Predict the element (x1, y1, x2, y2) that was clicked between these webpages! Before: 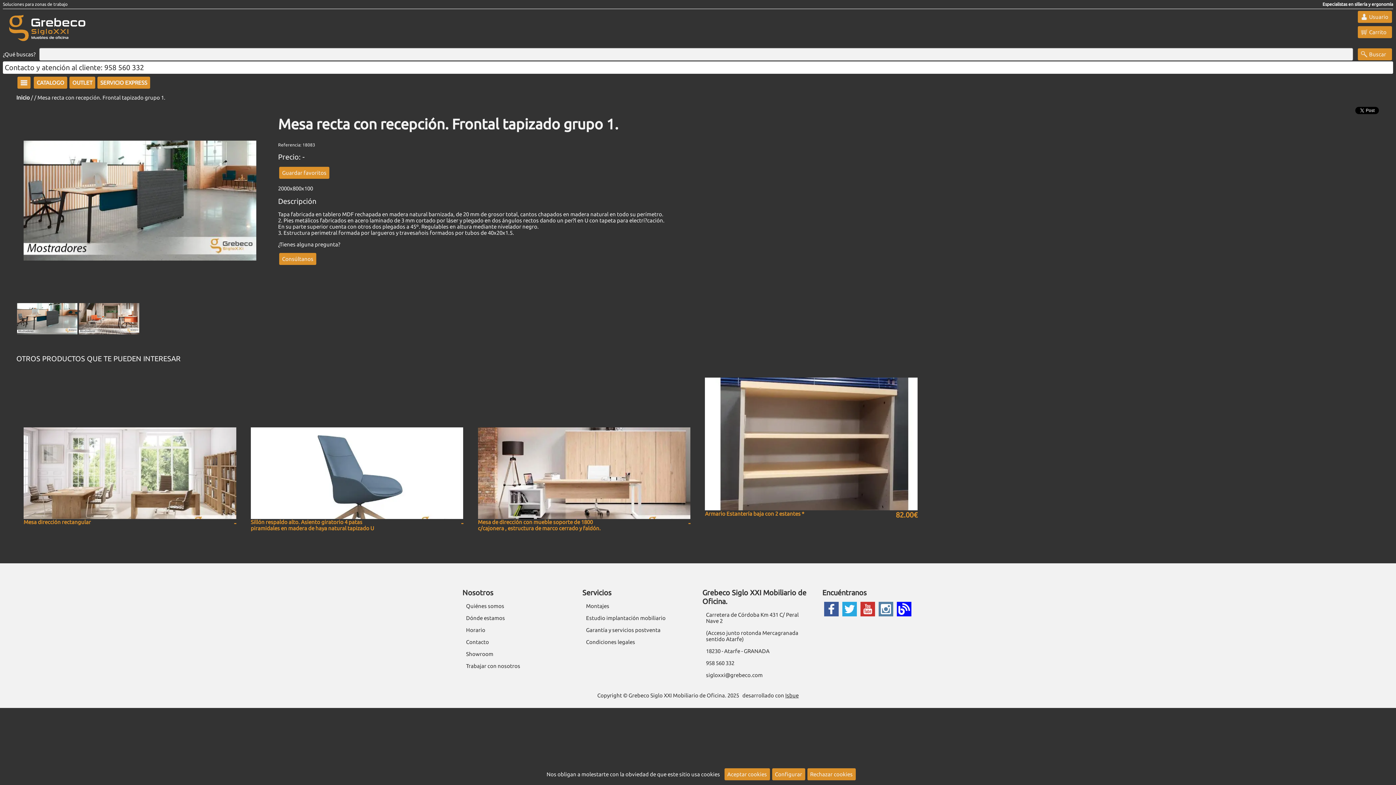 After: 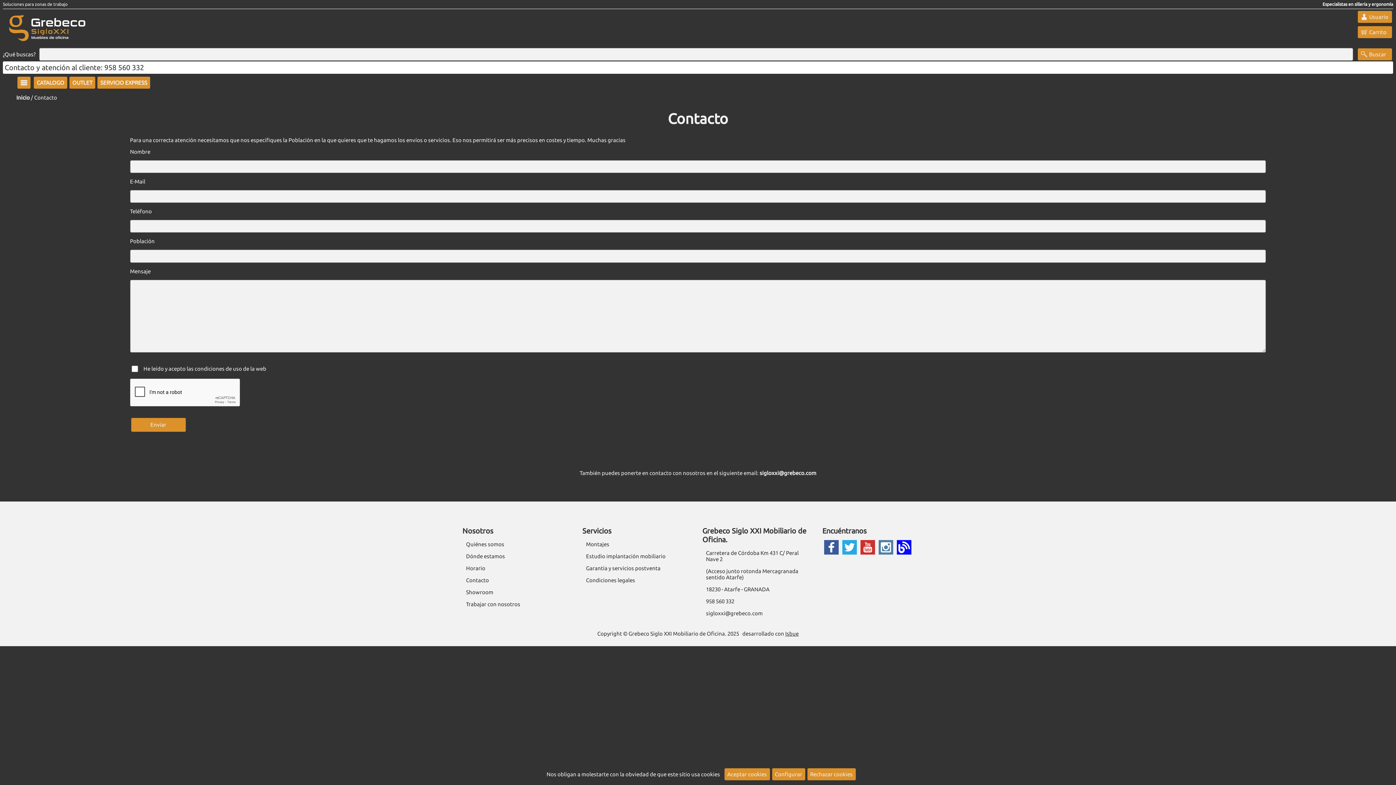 Action: label: Contacto bbox: (466, 639, 489, 645)